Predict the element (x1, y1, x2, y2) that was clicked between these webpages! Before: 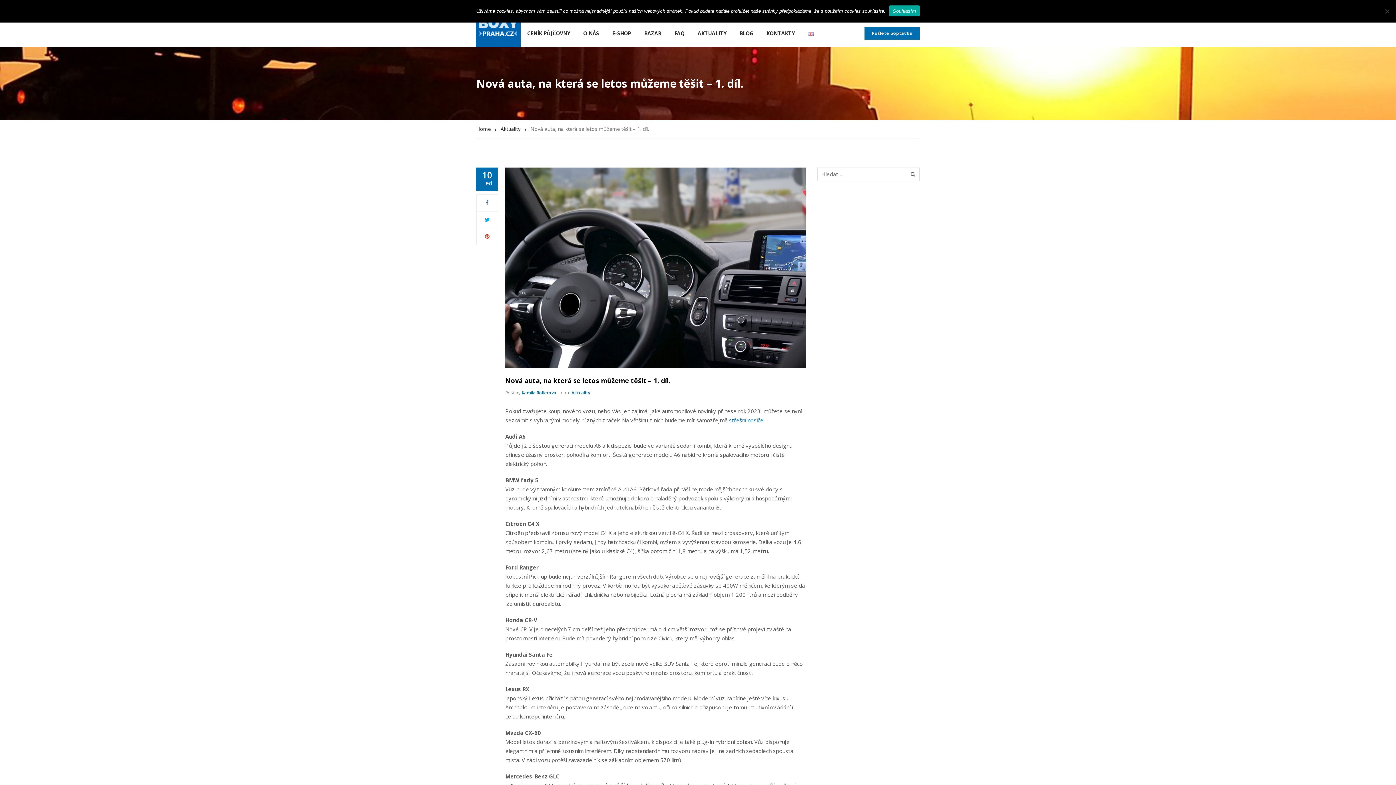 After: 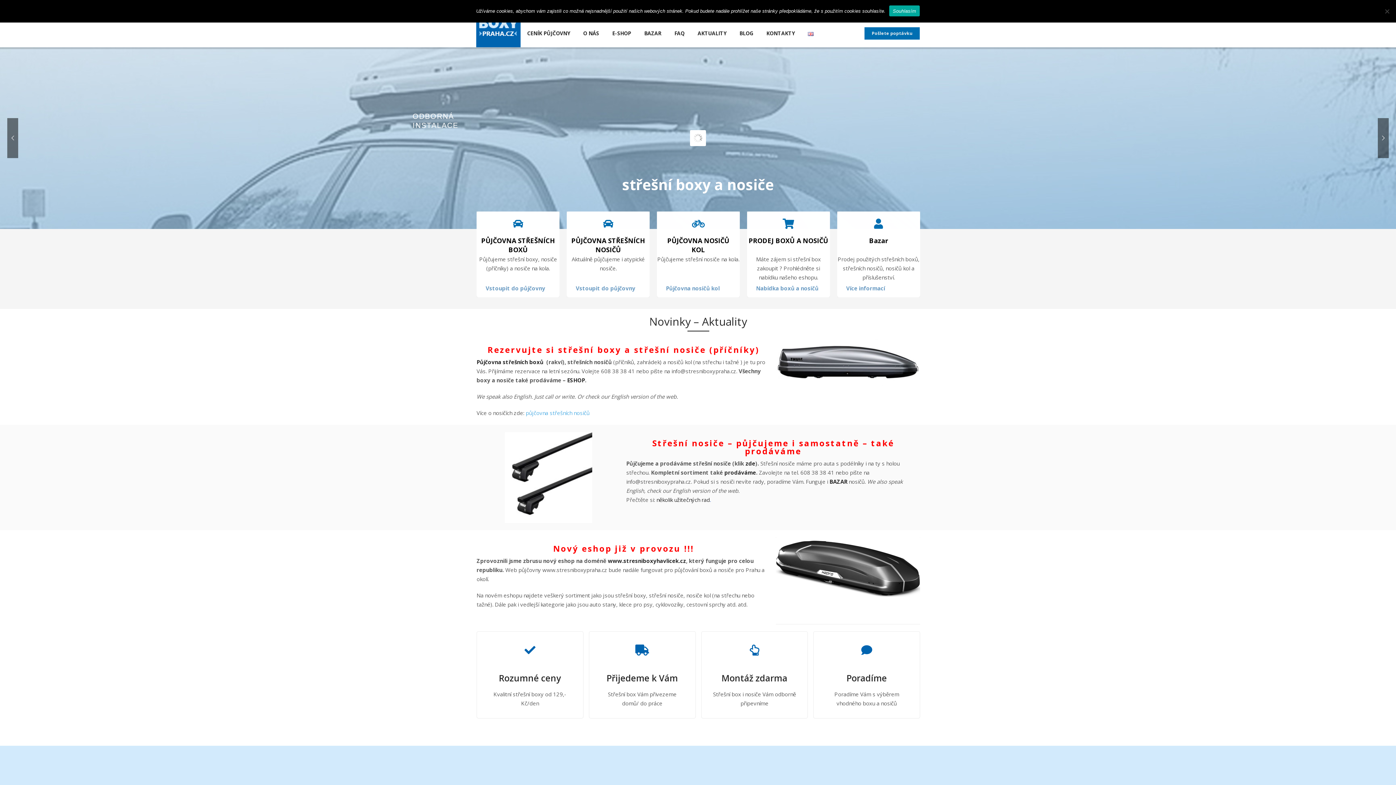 Action: label: Home bbox: (476, 125, 490, 132)